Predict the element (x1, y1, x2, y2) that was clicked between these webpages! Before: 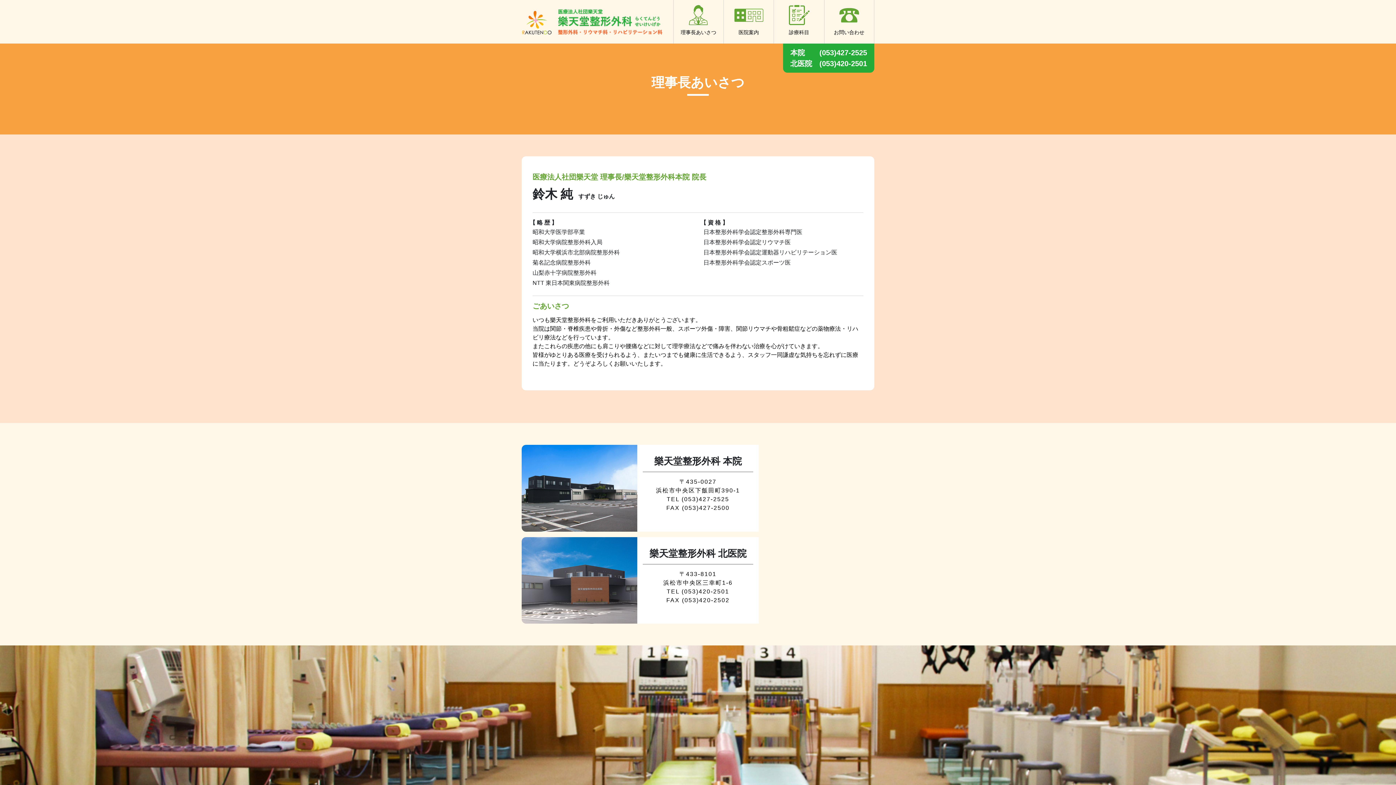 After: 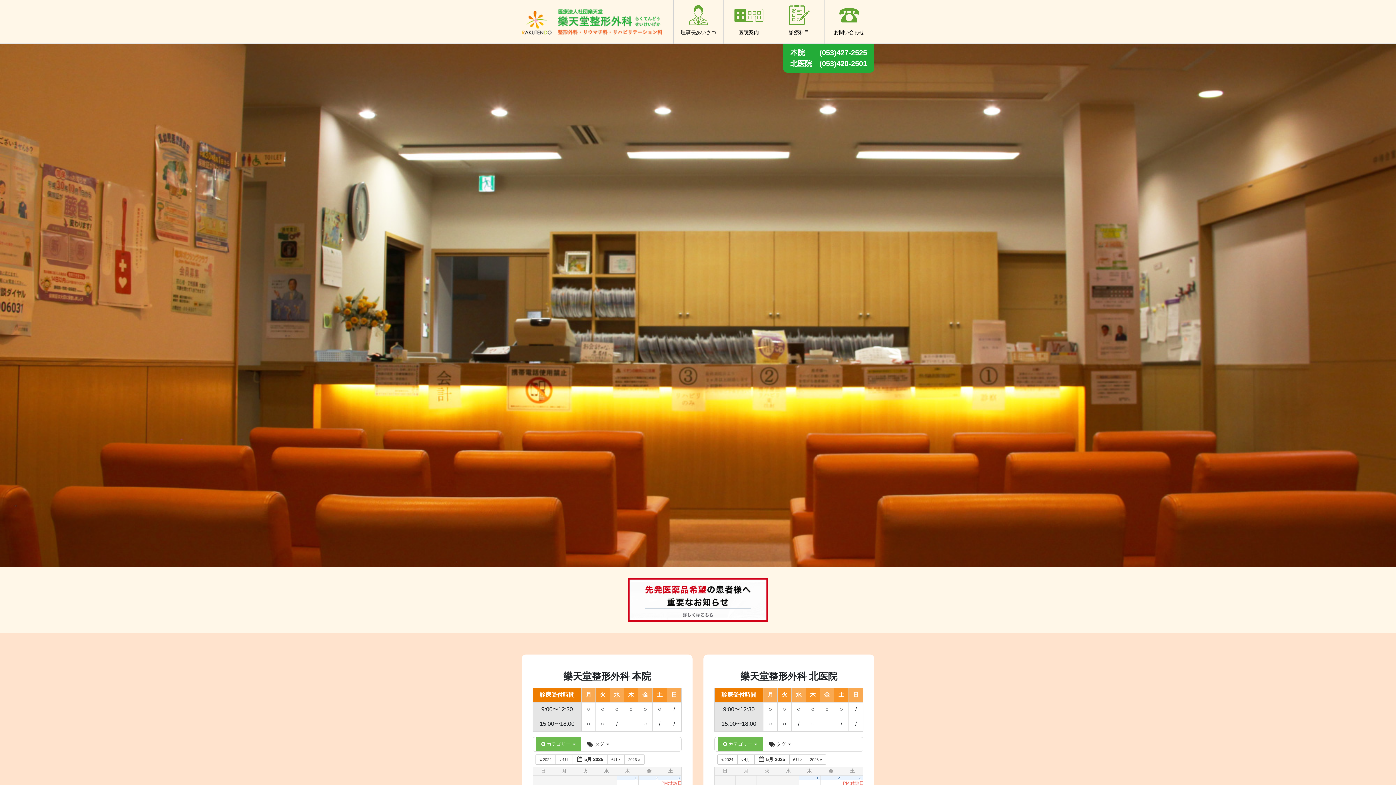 Action: bbox: (521, 15, 662, 26)